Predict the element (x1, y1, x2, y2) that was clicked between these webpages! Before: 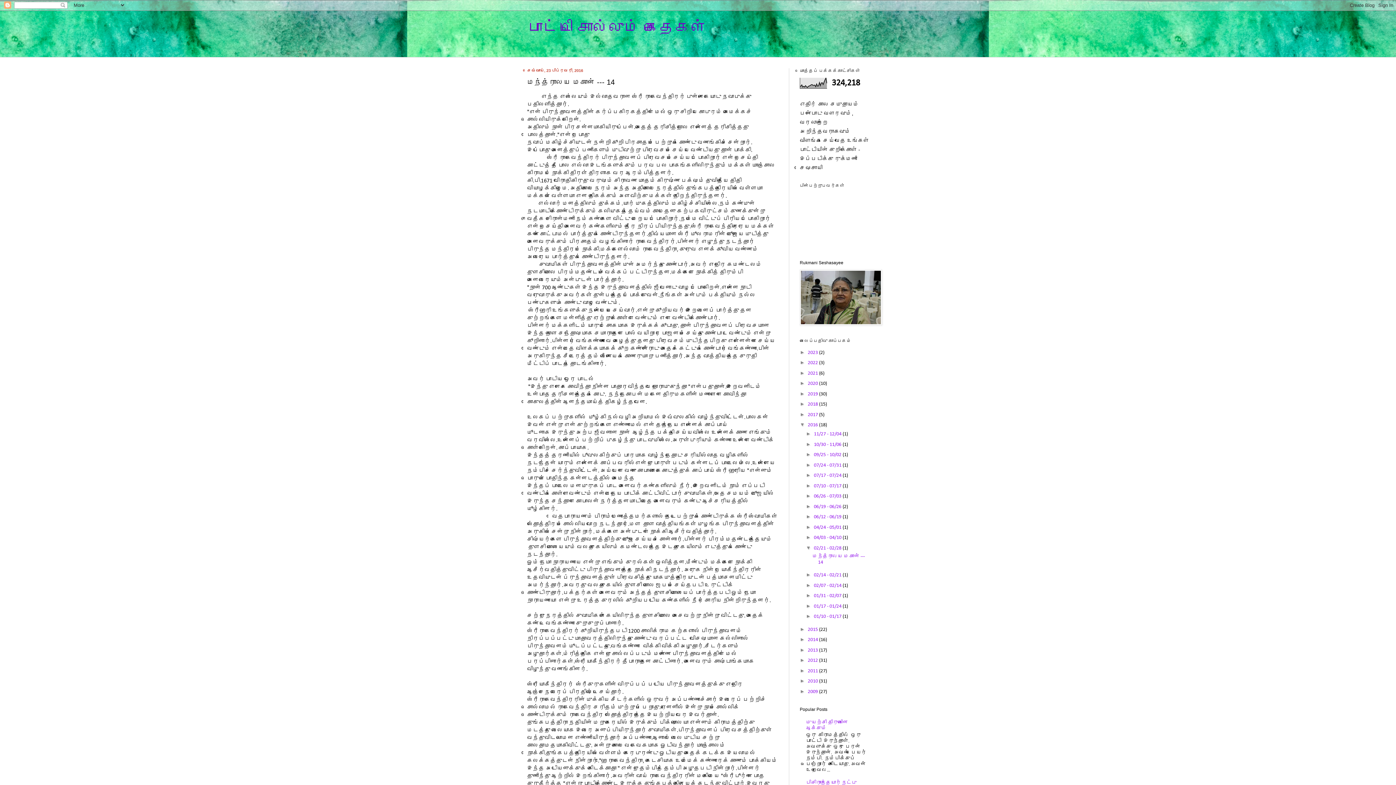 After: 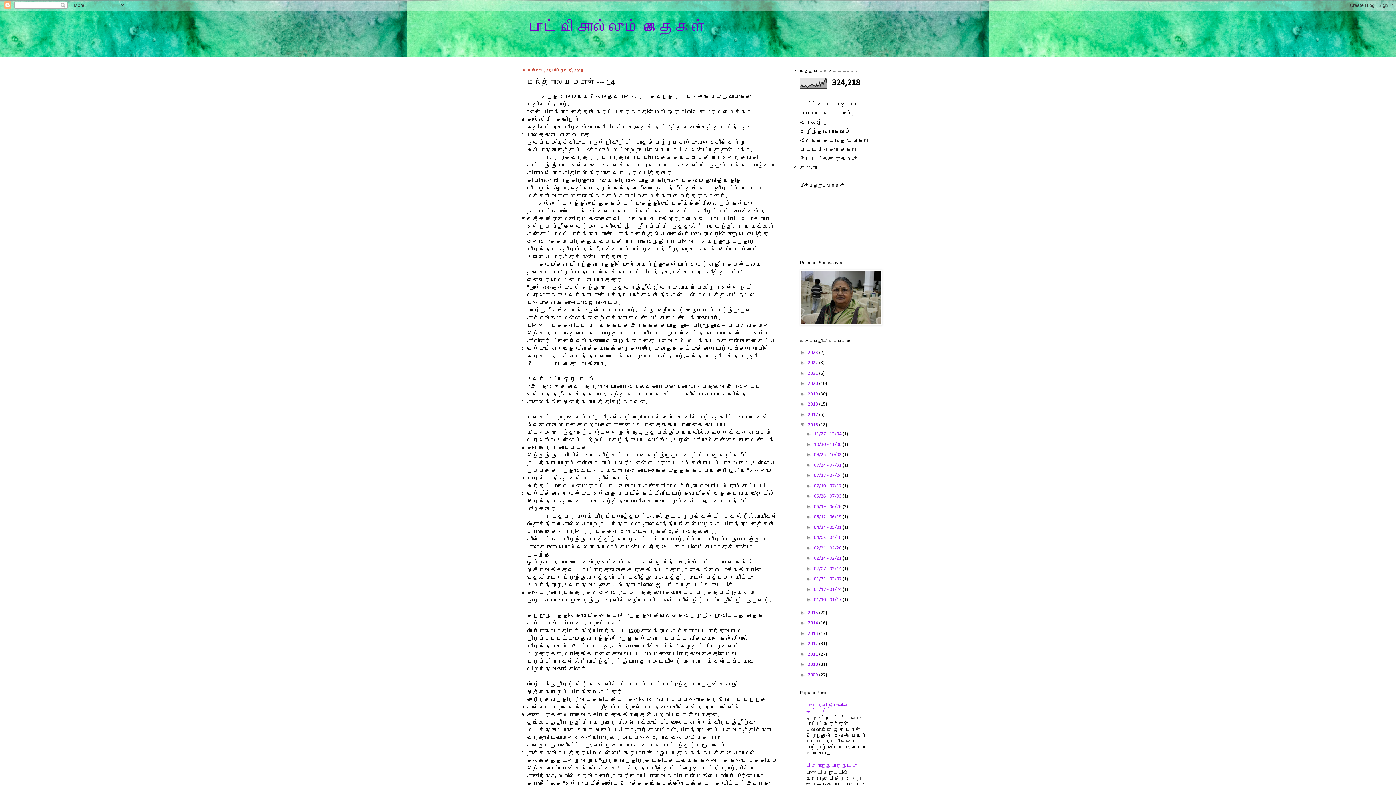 Action: bbox: (806, 544, 814, 550) label: ▼  